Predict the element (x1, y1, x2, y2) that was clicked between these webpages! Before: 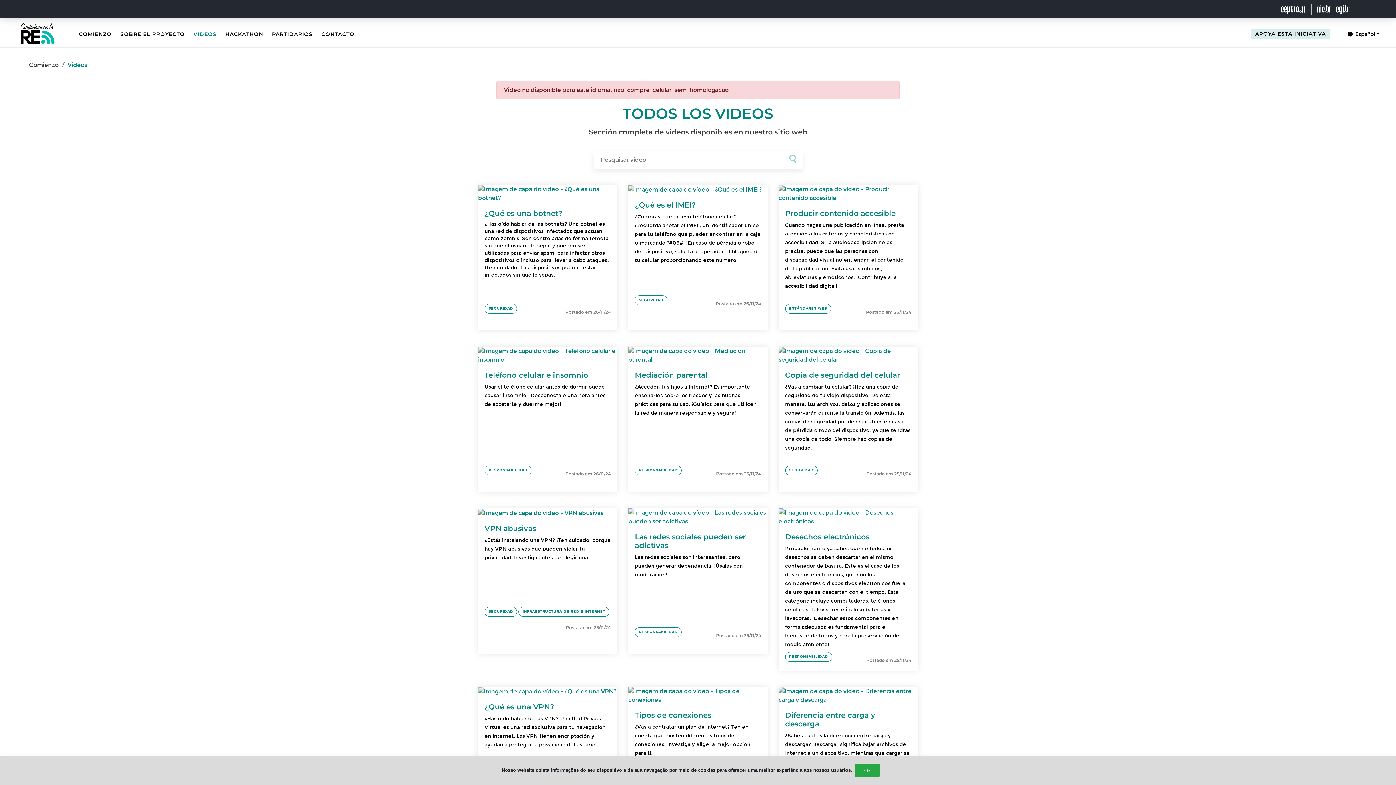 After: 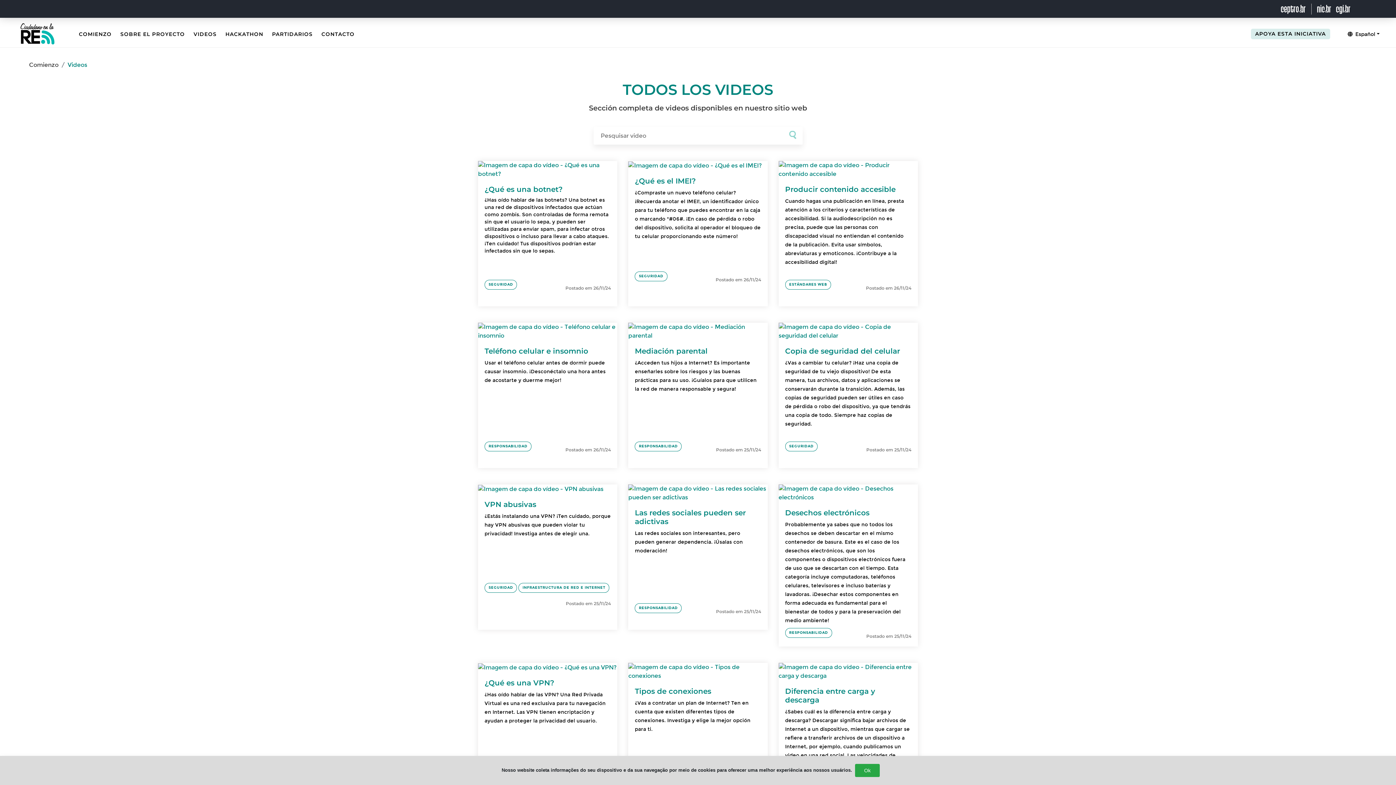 Action: bbox: (789, 154, 795, 161)